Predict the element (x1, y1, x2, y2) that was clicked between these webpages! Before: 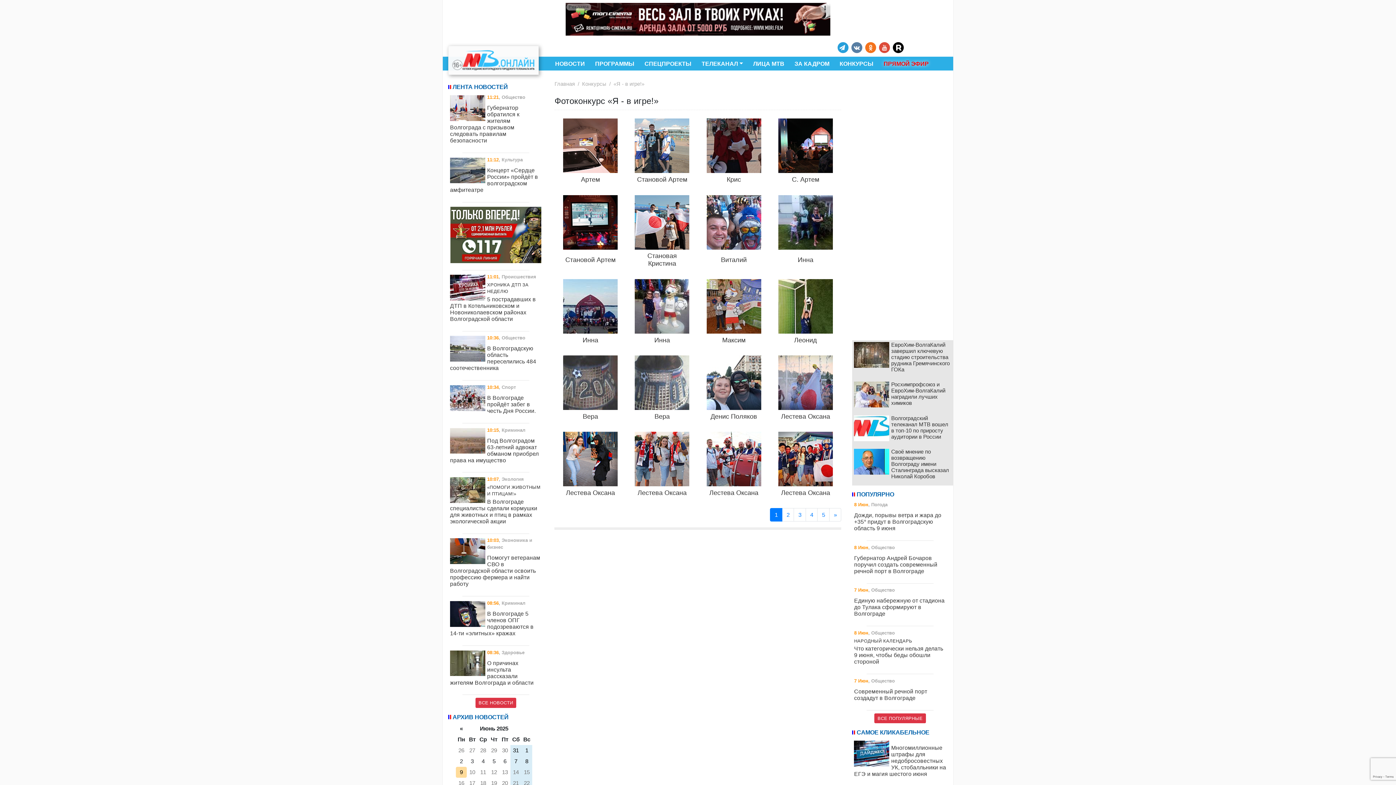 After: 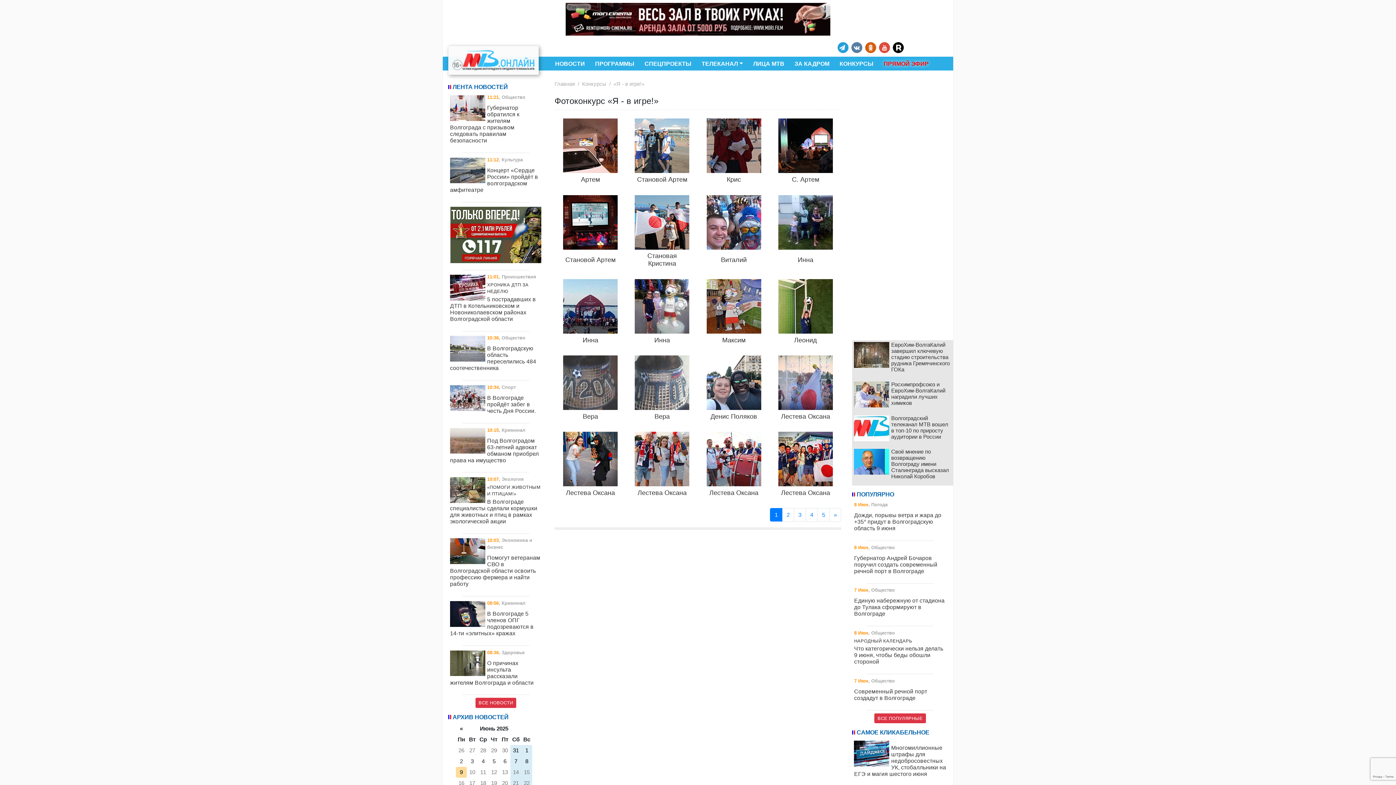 Action: bbox: (864, 42, 877, 52)